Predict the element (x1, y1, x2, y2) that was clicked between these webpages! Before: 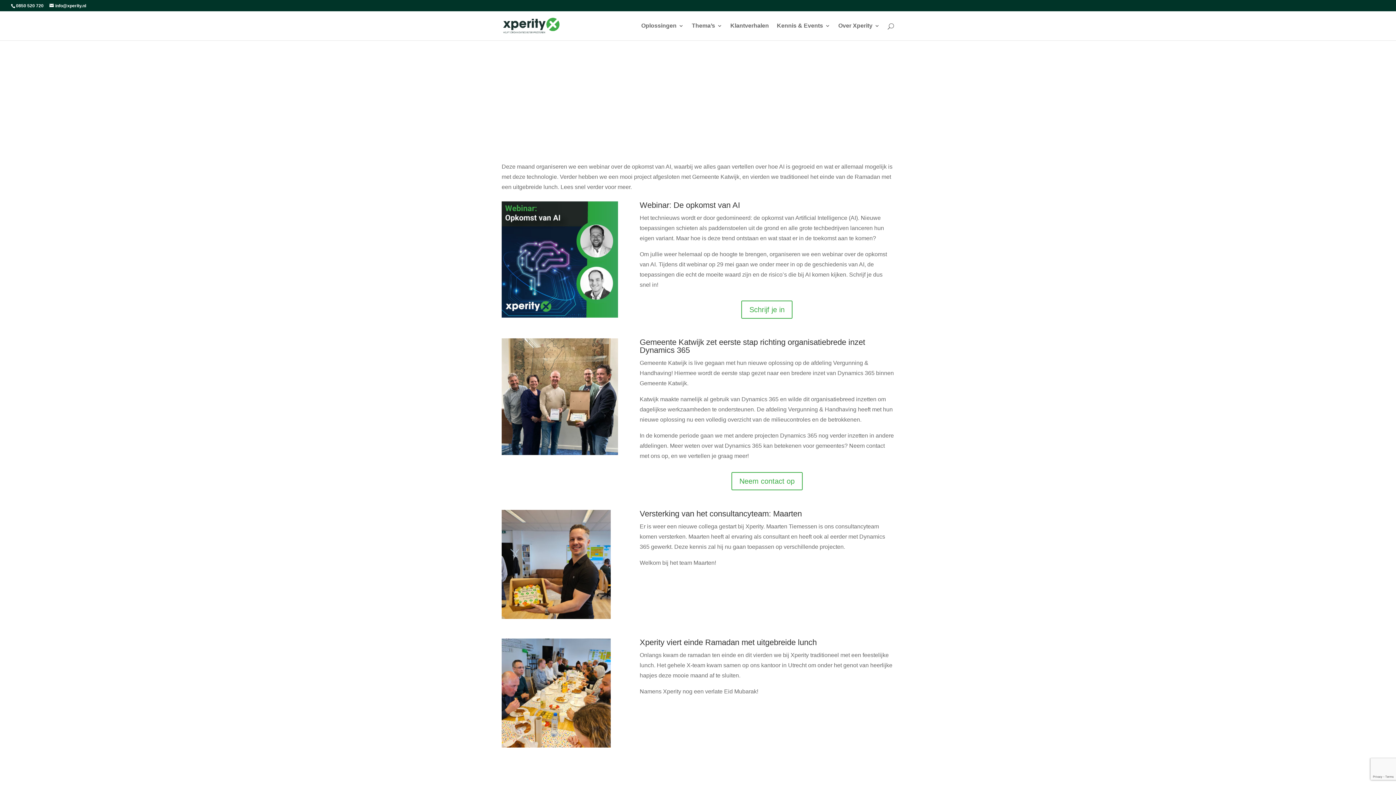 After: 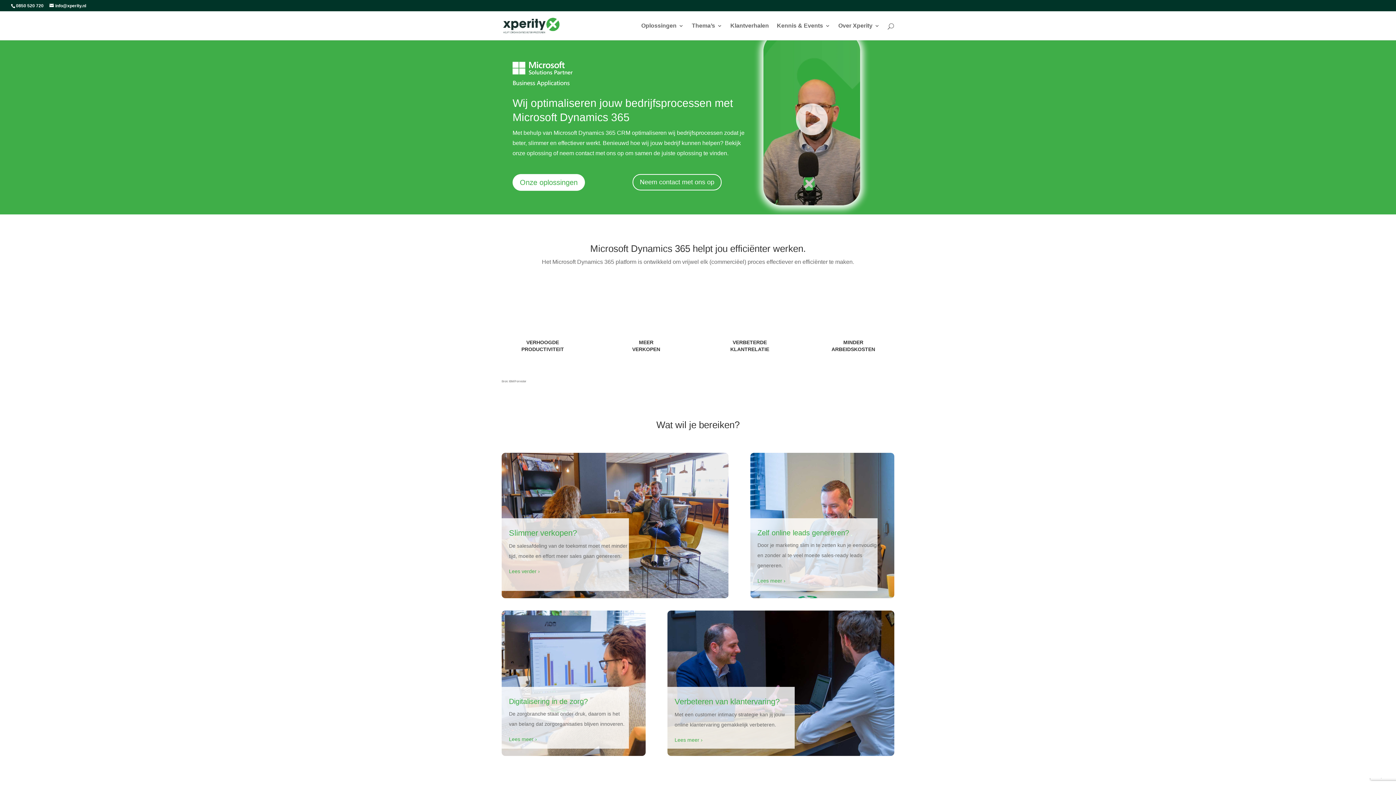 Action: bbox: (503, 22, 559, 28)